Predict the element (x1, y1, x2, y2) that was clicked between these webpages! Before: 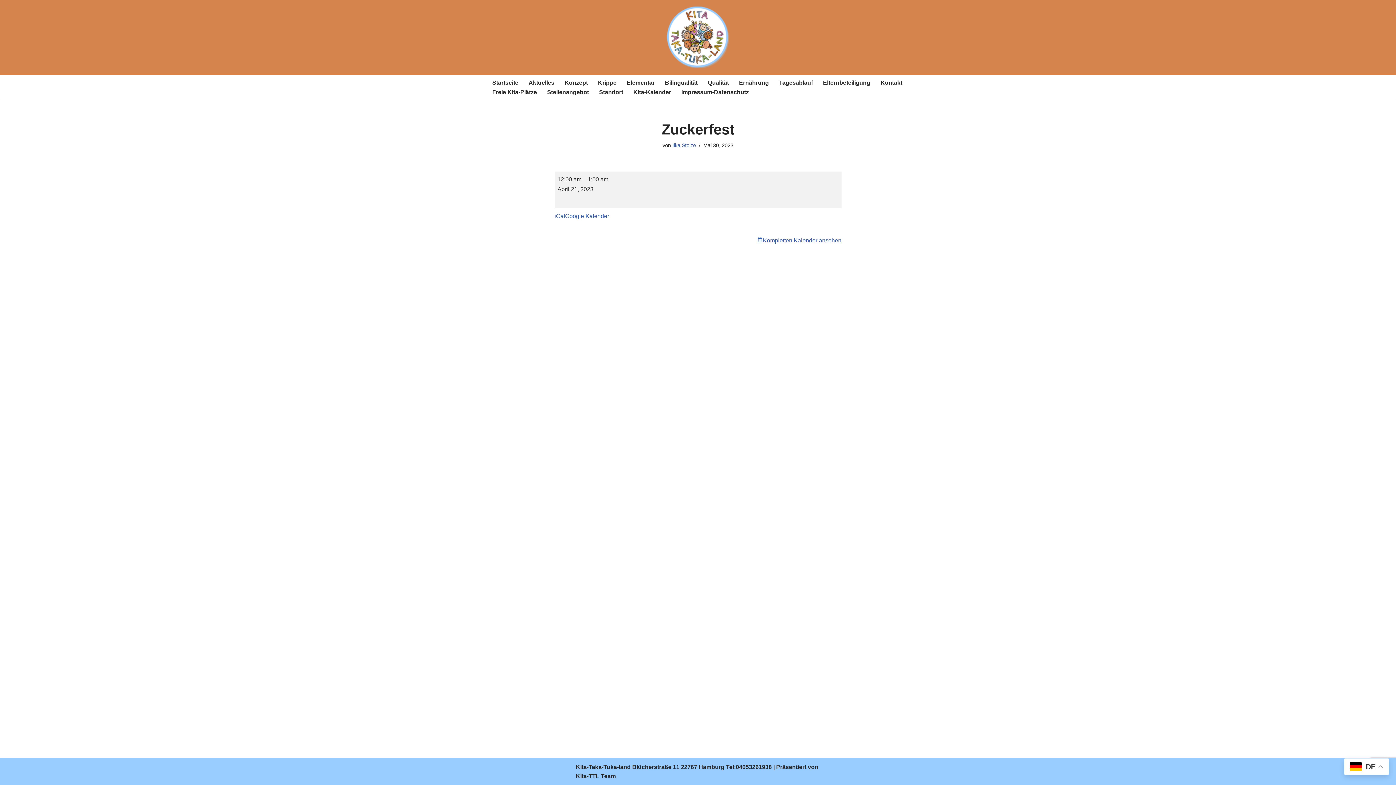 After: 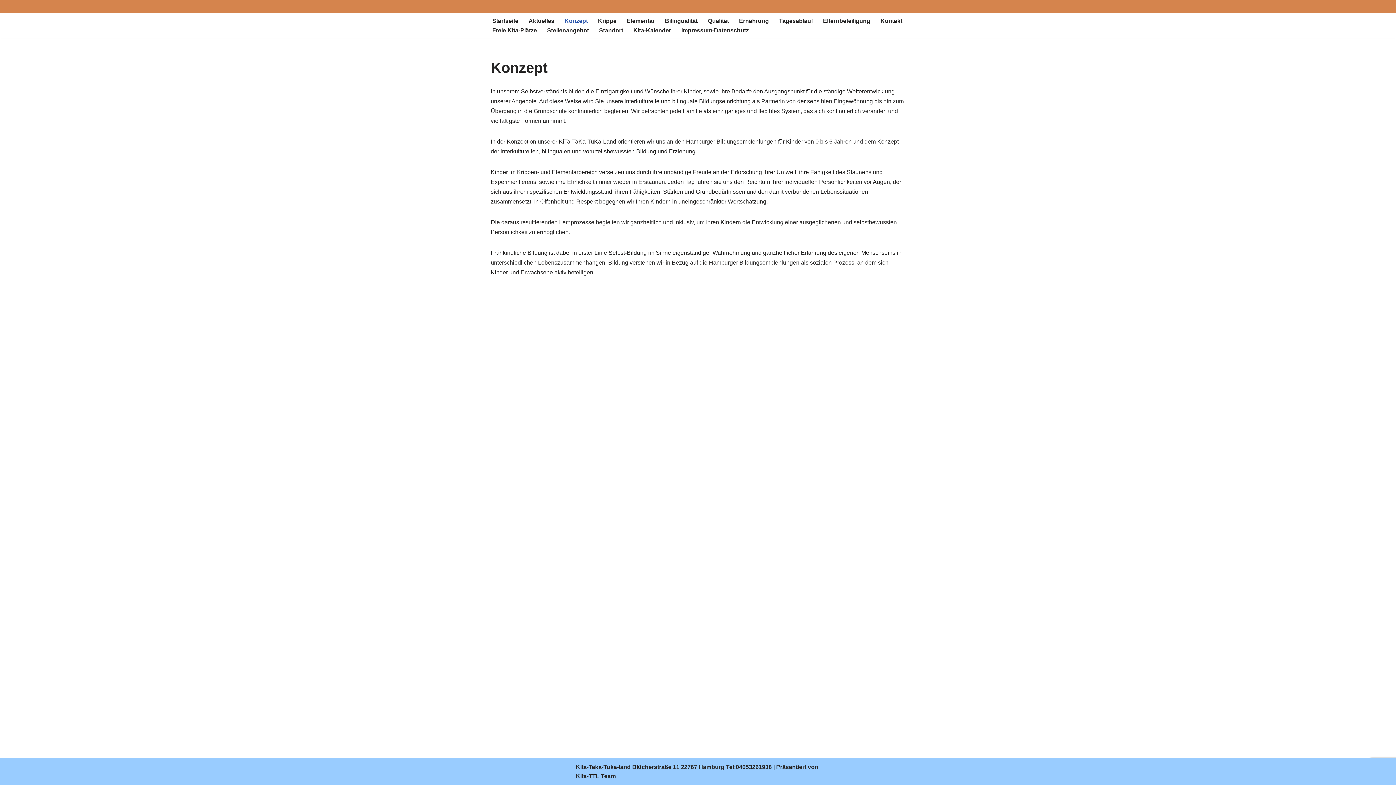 Action: label: Konzept bbox: (564, 77, 588, 87)